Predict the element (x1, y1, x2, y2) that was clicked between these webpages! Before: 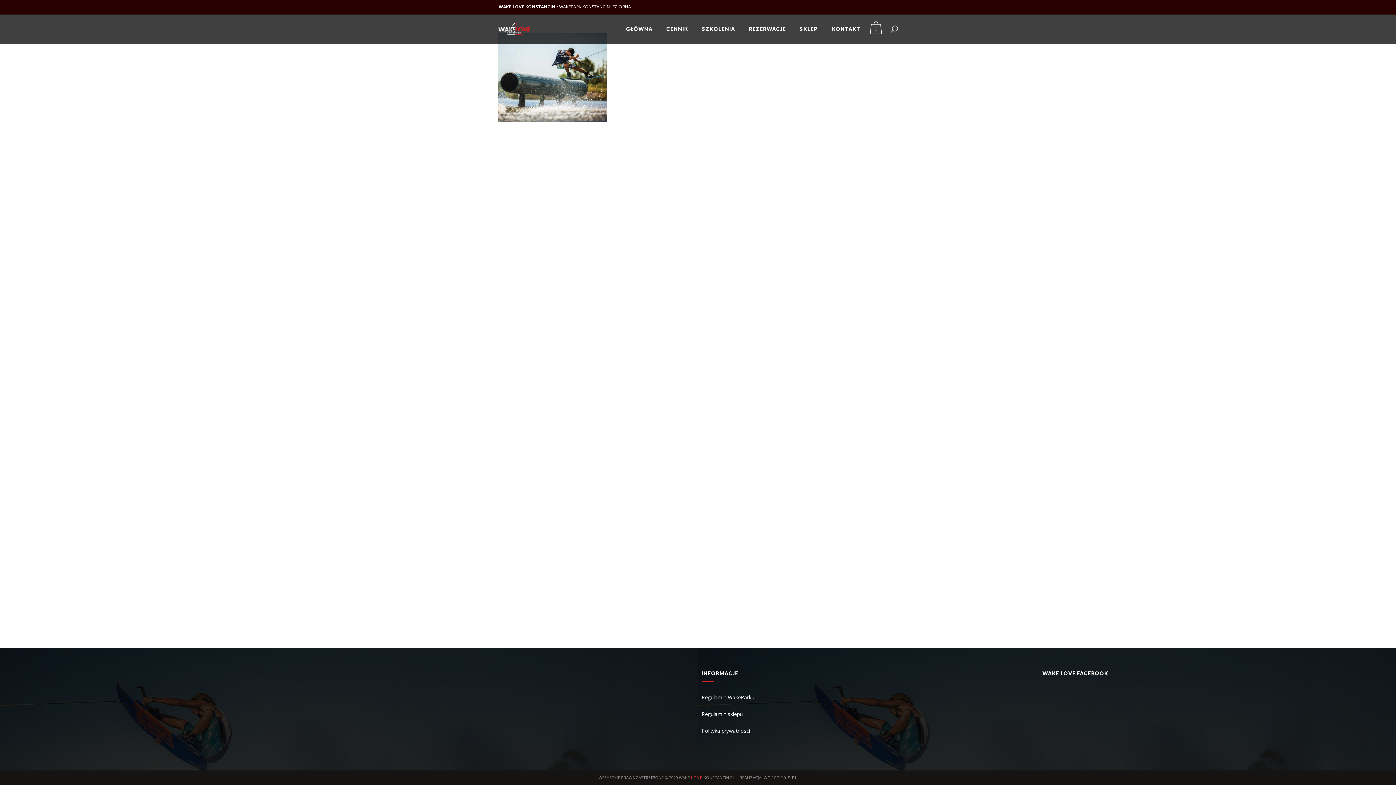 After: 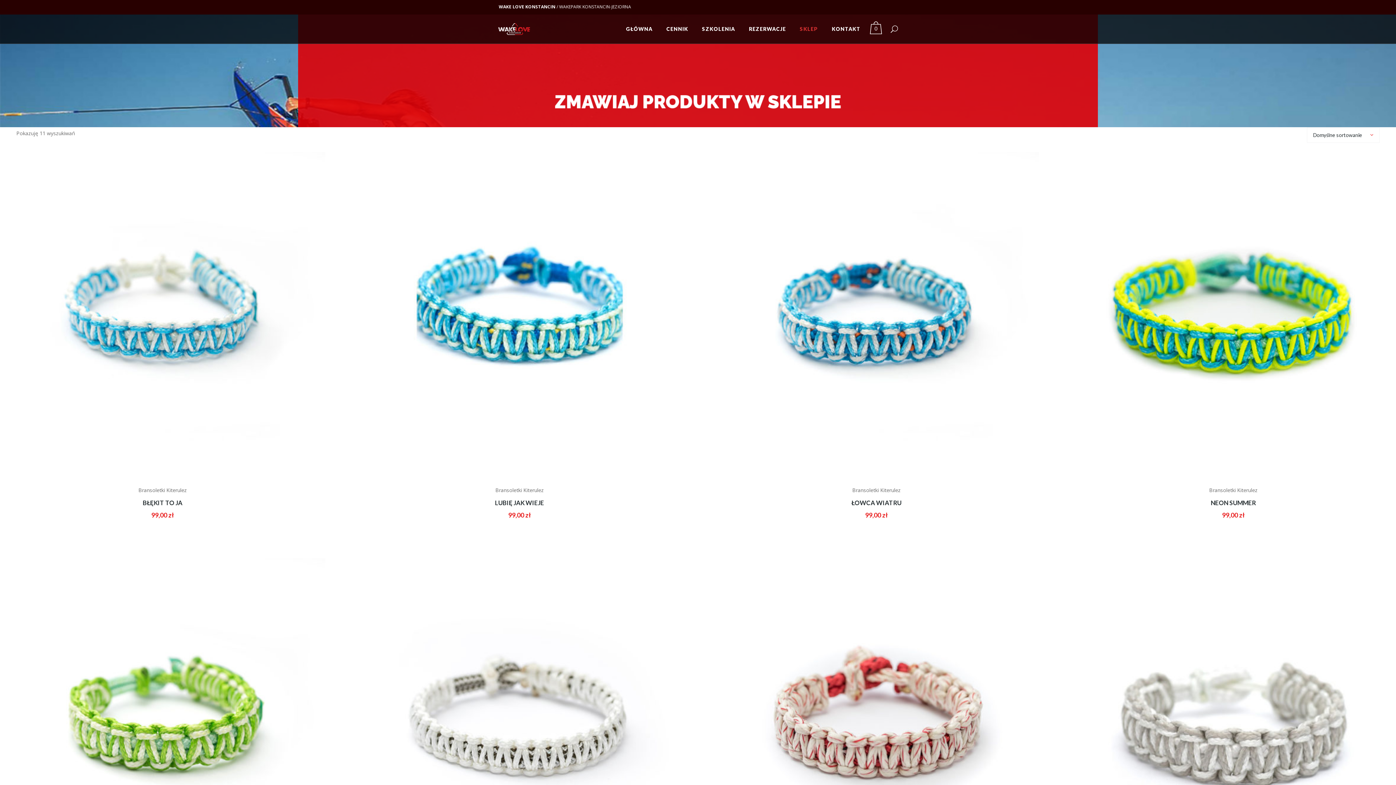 Action: bbox: (793, 14, 824, 43) label: SKLEP